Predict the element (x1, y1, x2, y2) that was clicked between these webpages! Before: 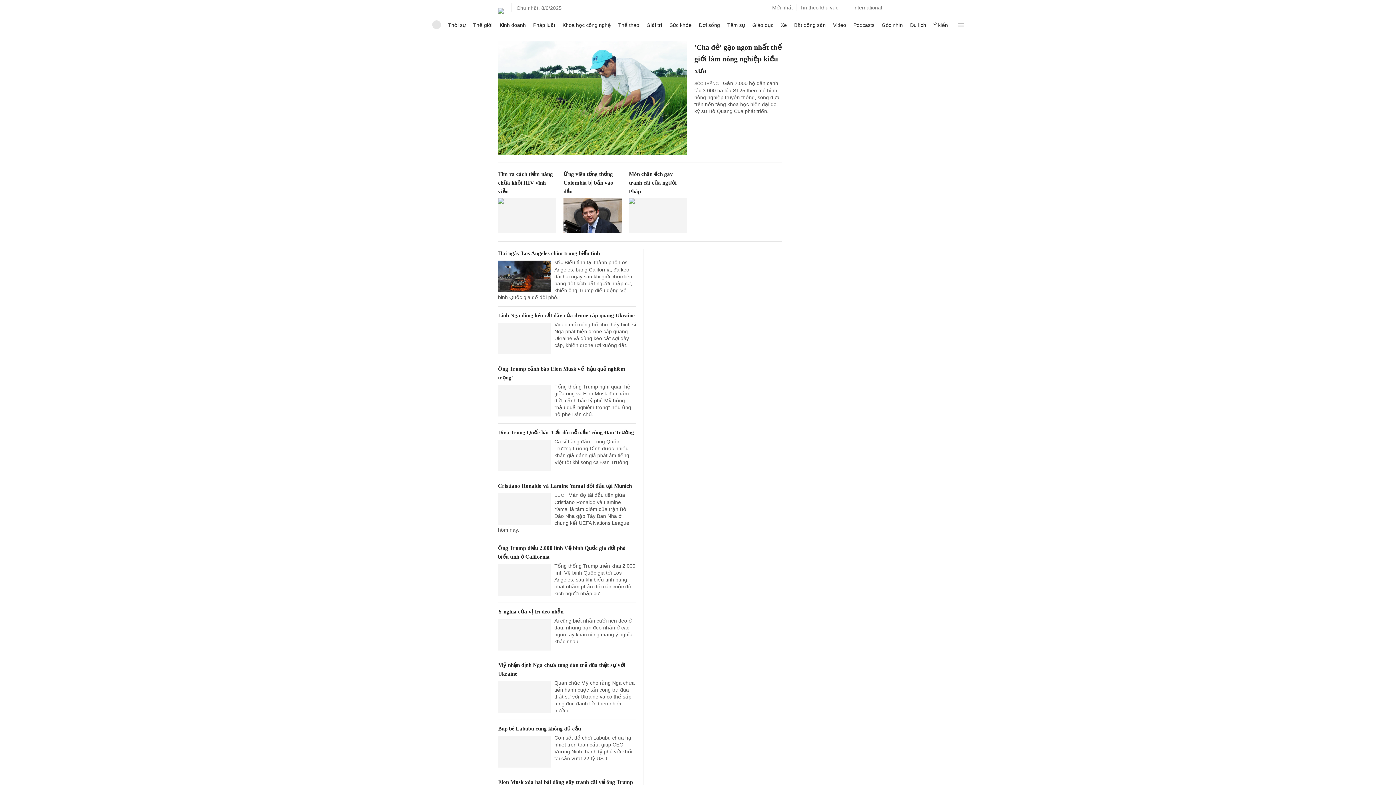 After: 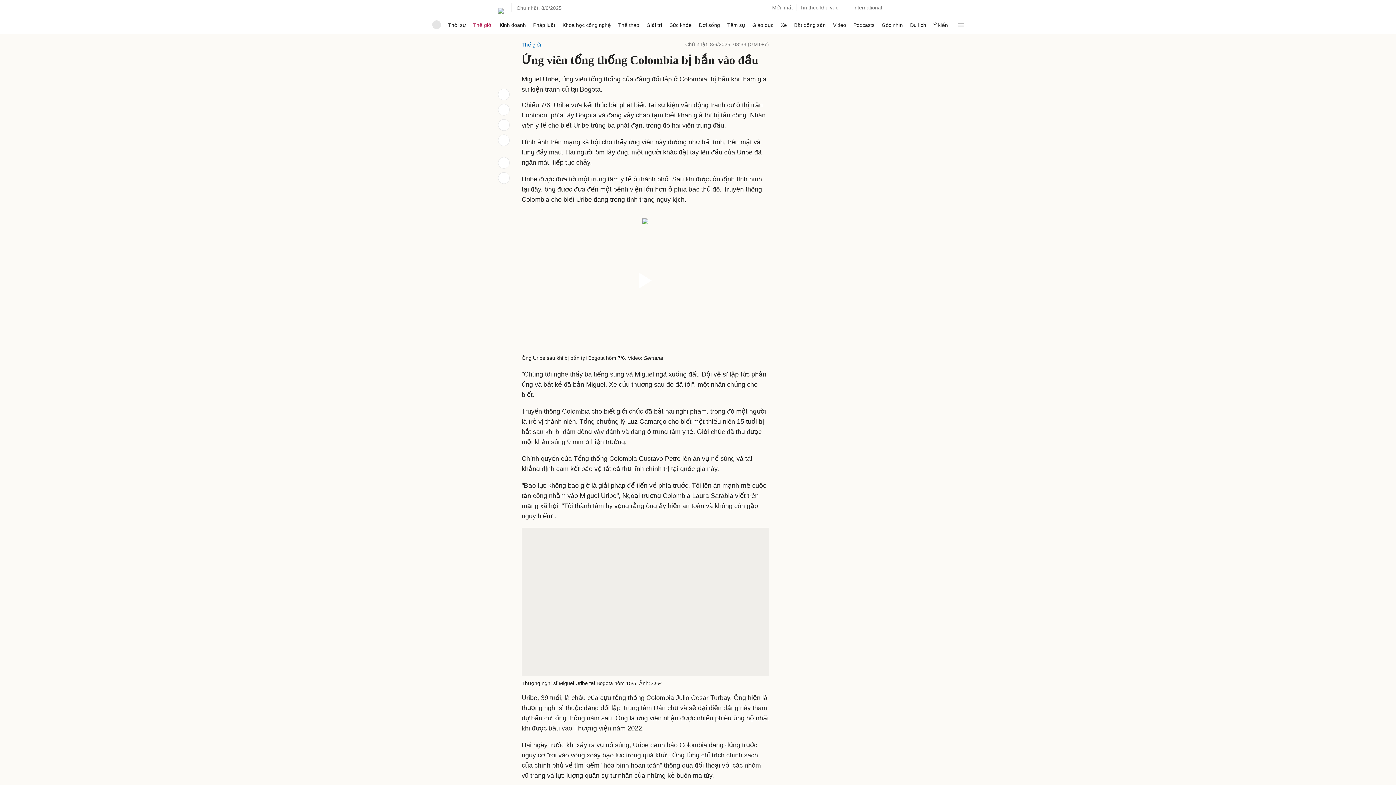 Action: bbox: (563, 198, 621, 233)